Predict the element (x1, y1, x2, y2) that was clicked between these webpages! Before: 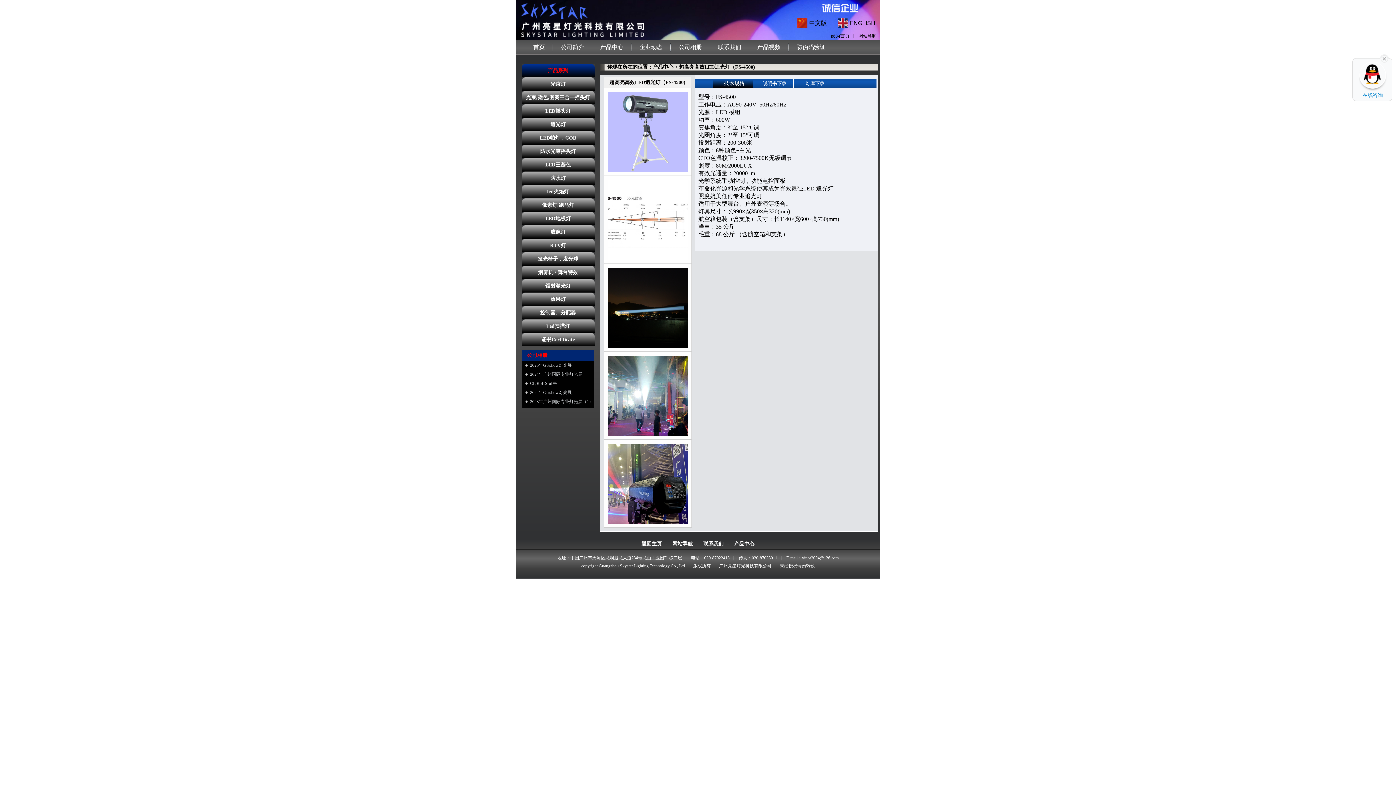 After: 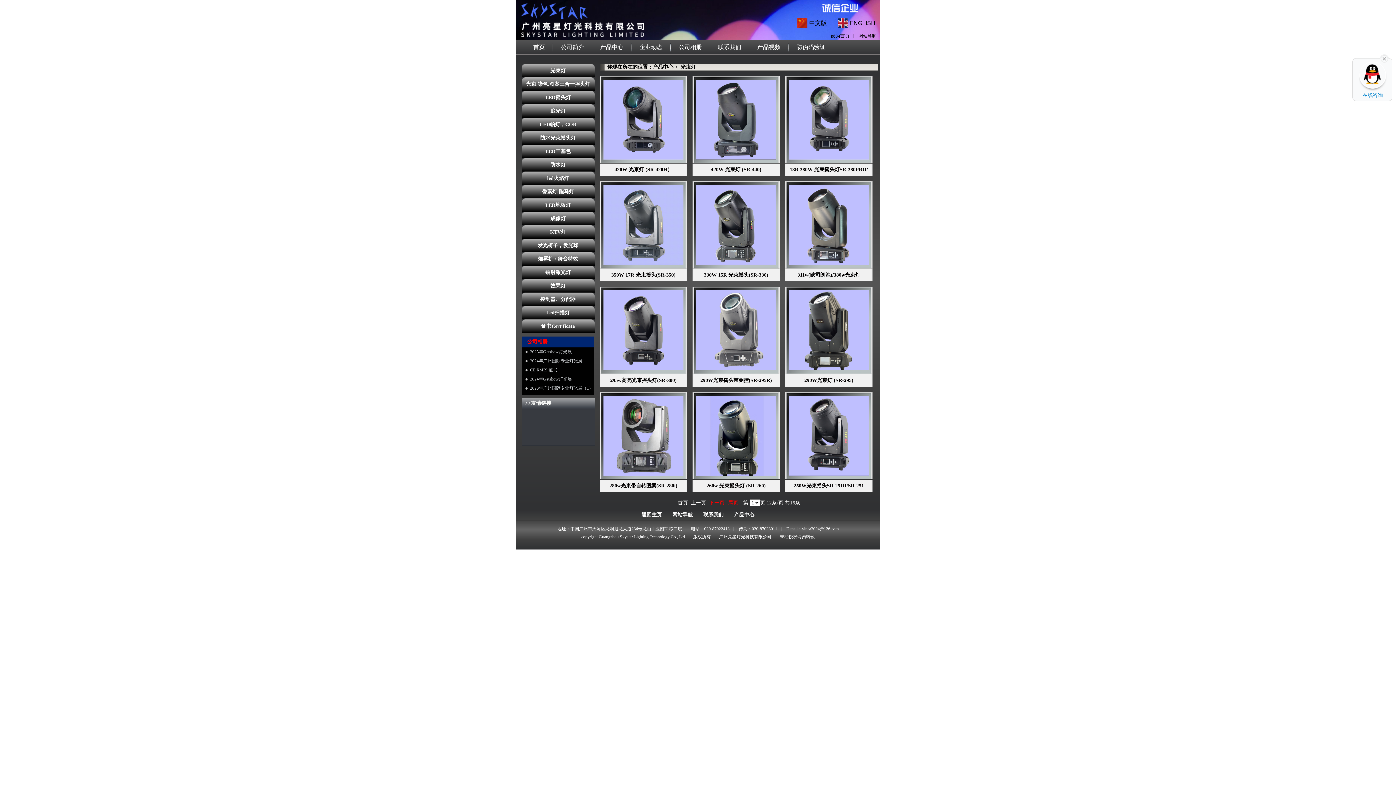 Action: label: 光束灯 bbox: (521, 77, 594, 90)